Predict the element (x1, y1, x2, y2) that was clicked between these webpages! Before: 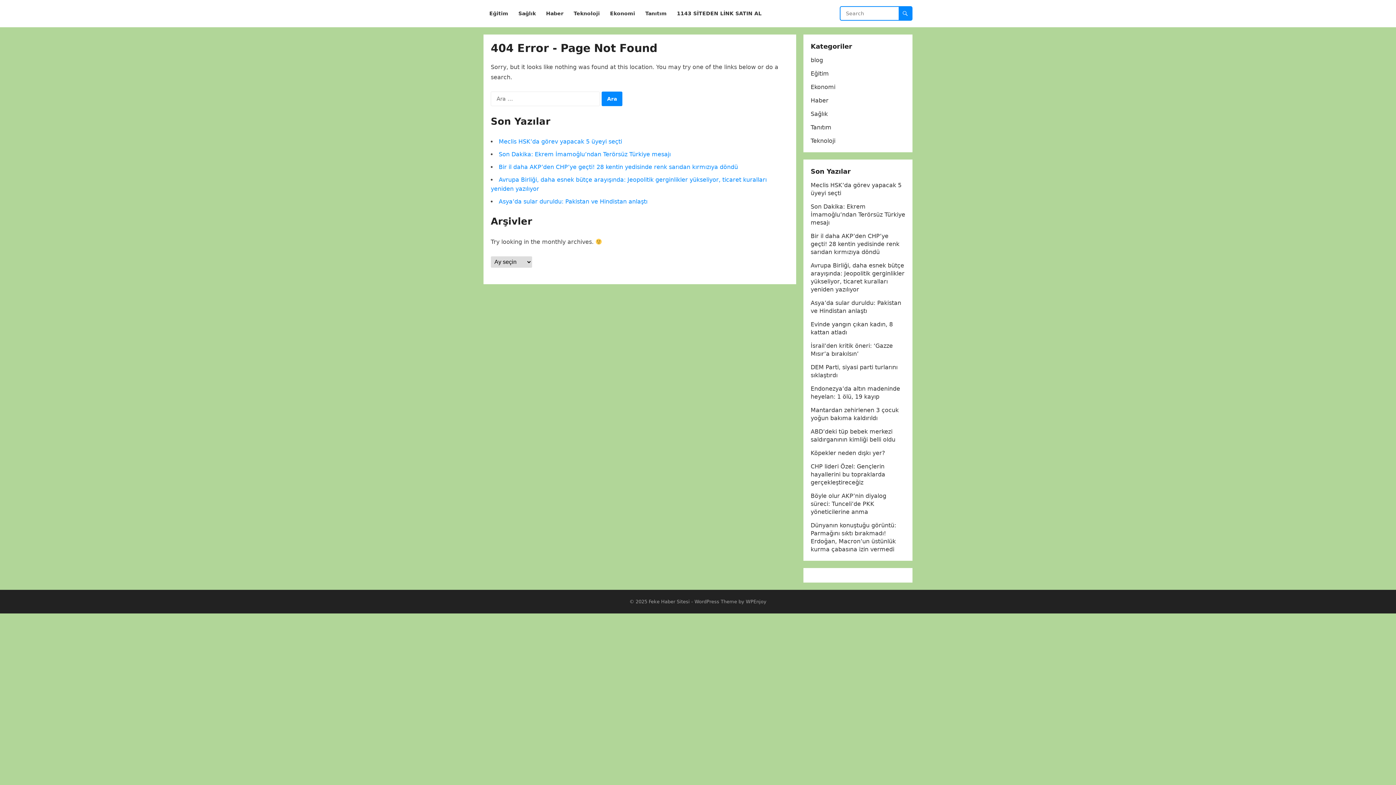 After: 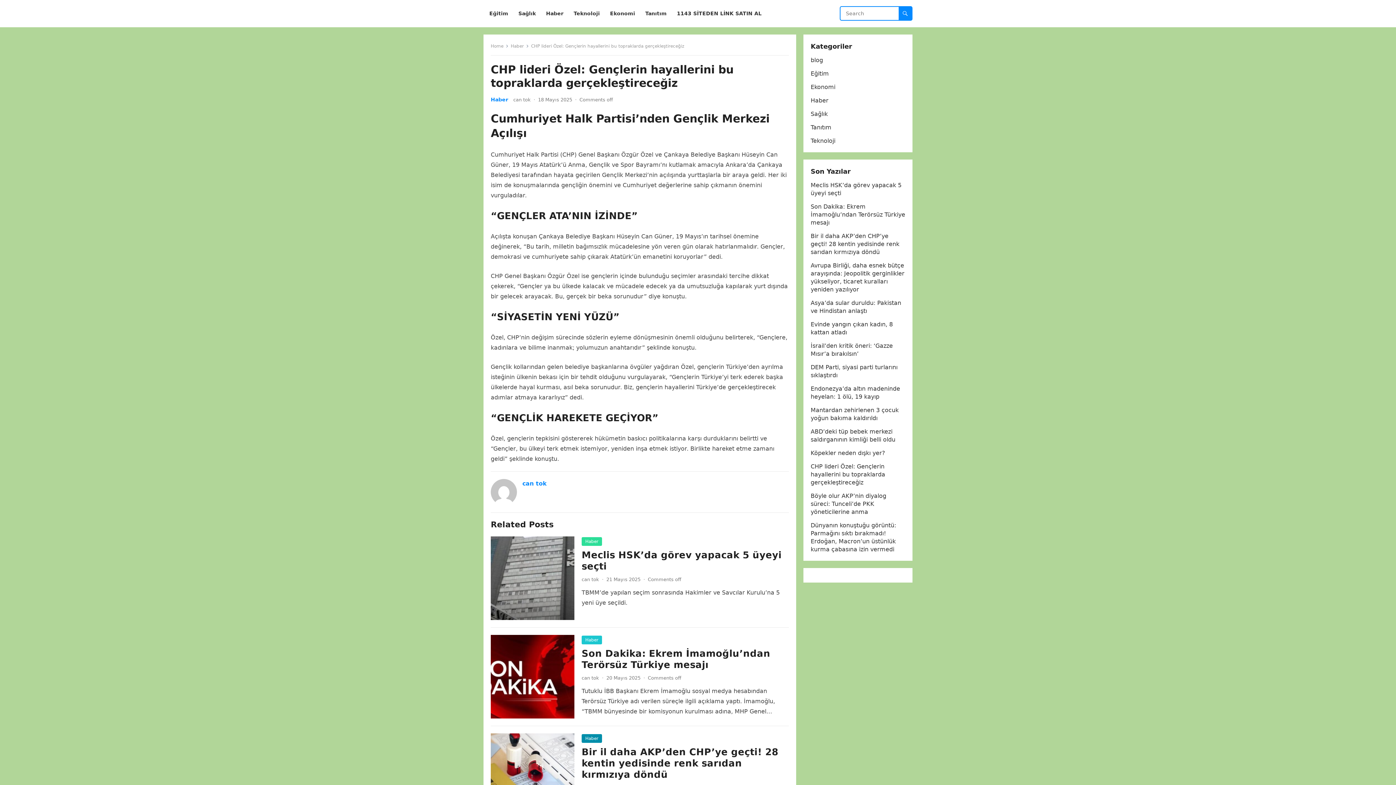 Action: bbox: (810, 463, 885, 486) label: CHP lideri Özel: Gençlerin hayallerini bu topraklarda gerçekleştireceğiz